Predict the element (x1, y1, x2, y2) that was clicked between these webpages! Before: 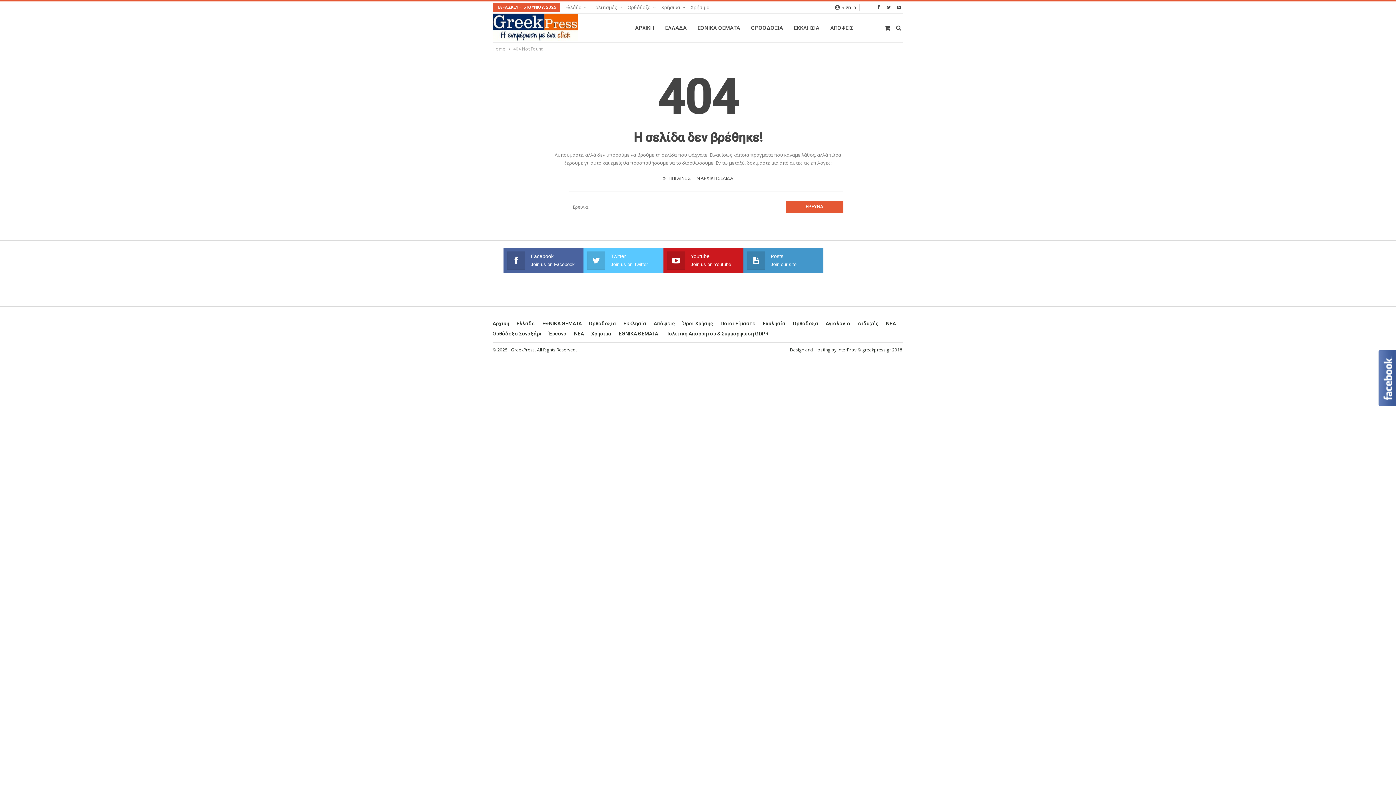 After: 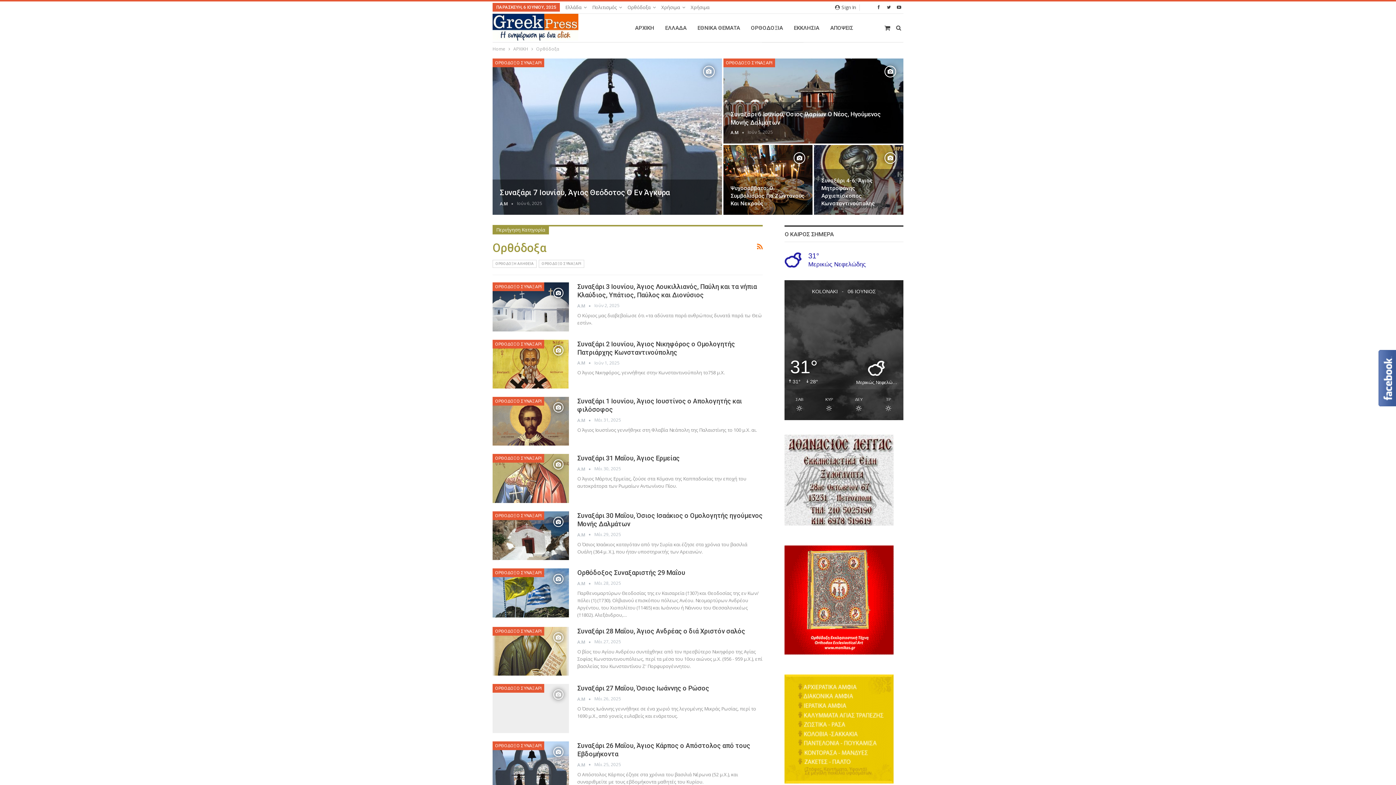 Action: label: Ορθόδοξα bbox: (793, 320, 818, 326)